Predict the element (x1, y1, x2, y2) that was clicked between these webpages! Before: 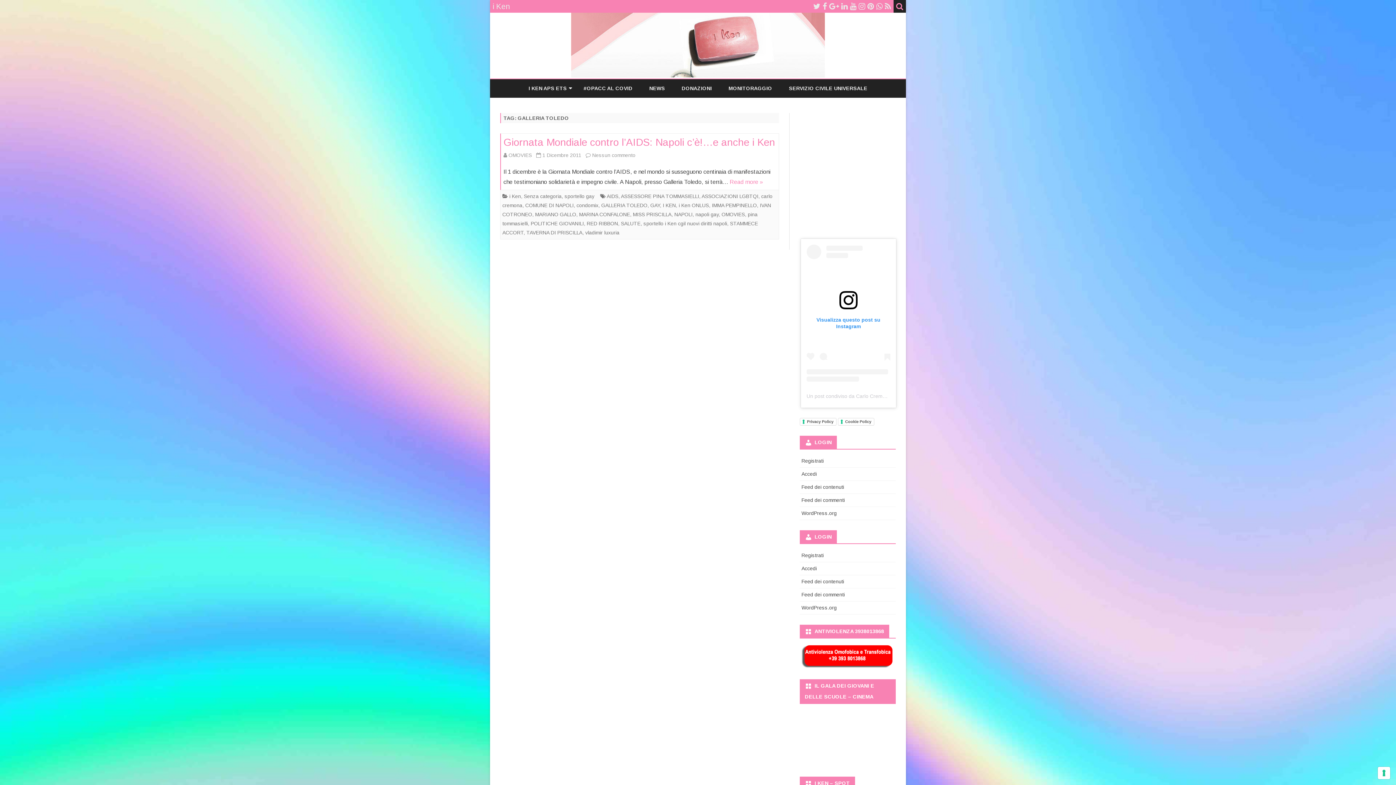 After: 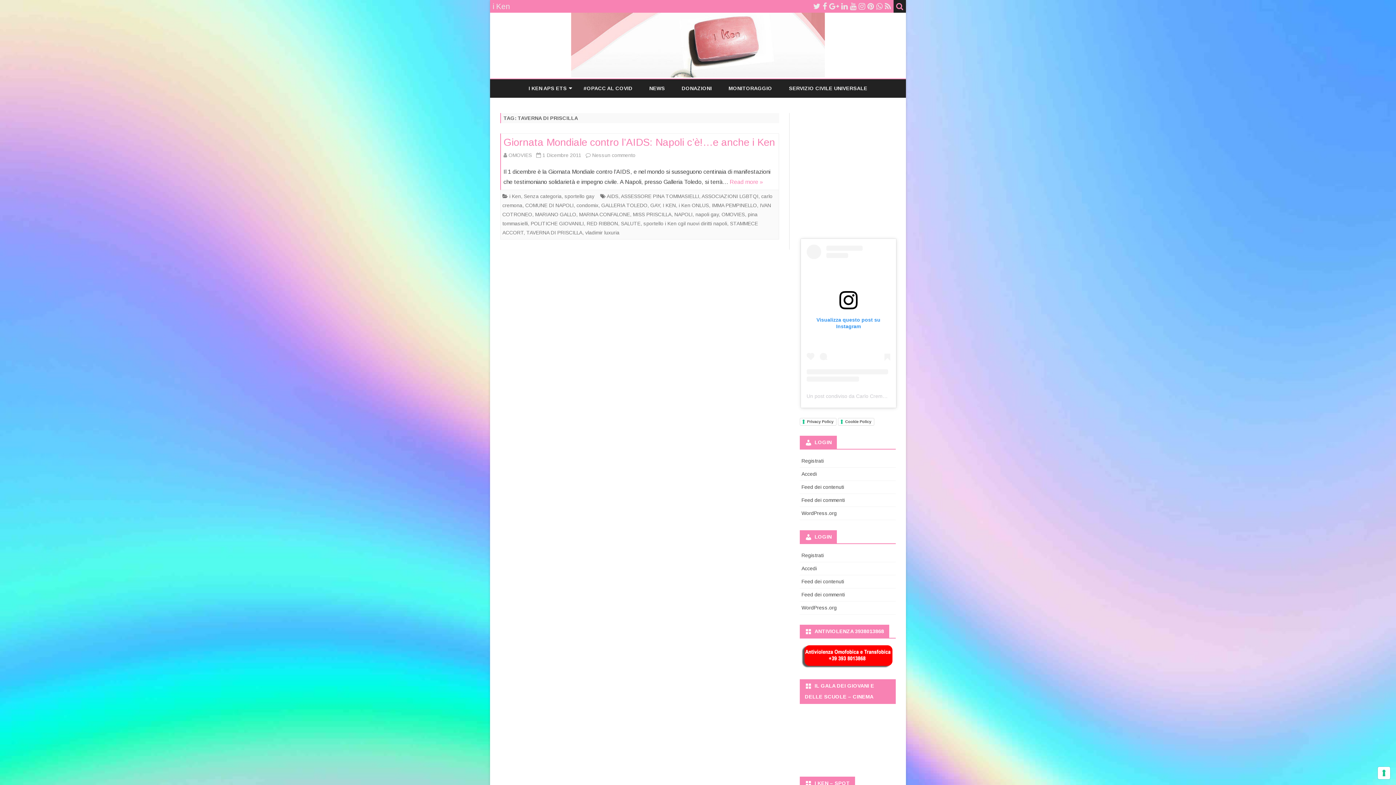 Action: bbox: (526, 229, 582, 235) label: TAVERNA DI PRISCILLA